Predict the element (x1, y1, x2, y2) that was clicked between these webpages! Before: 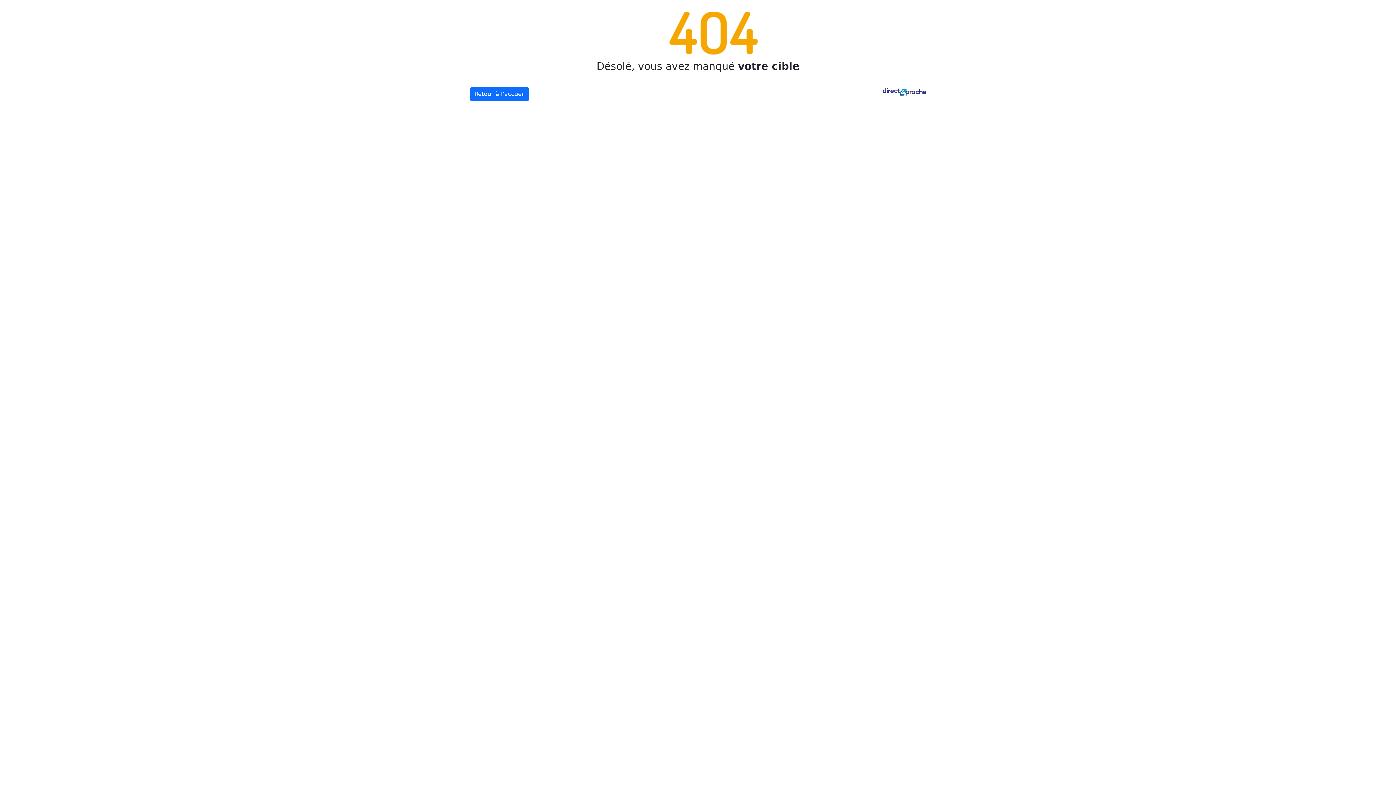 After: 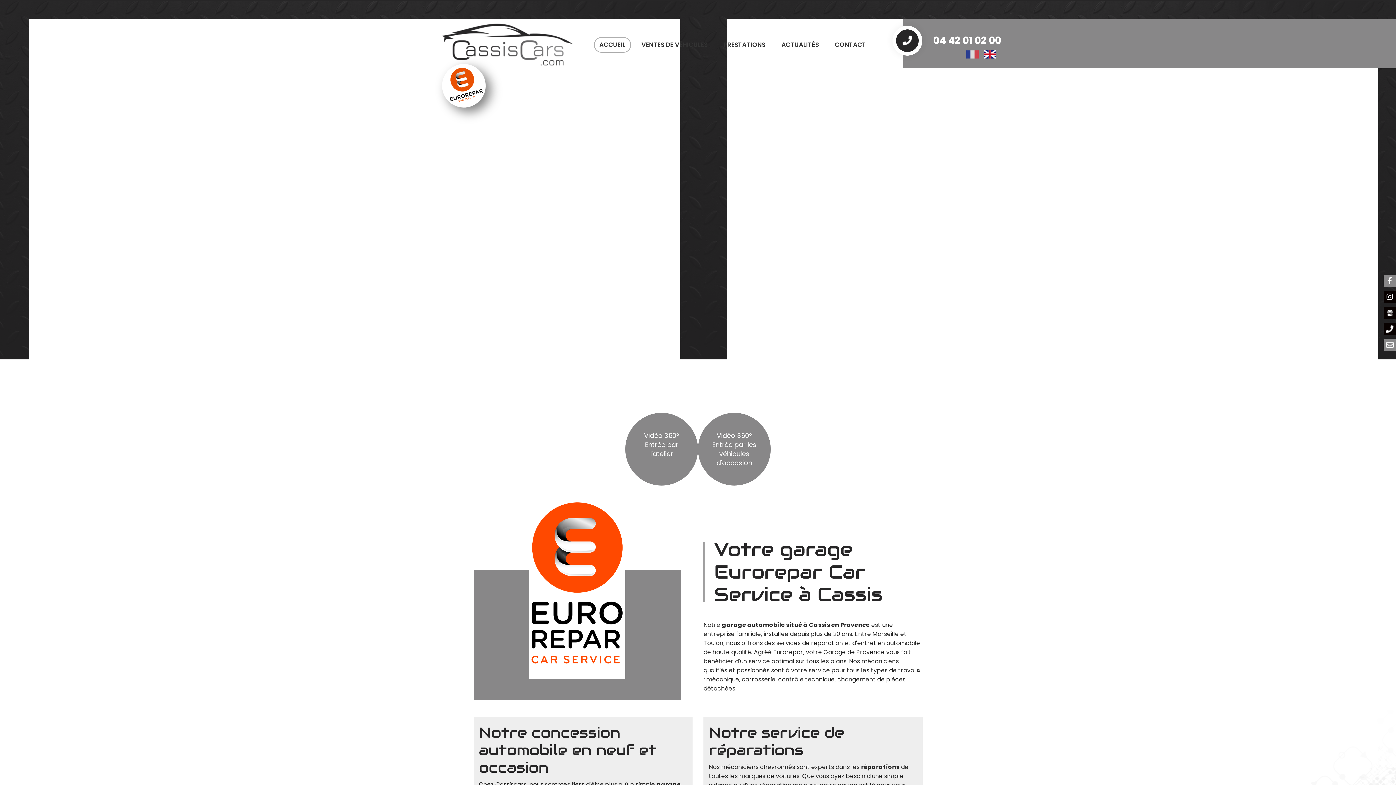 Action: label: Retour à l’accueil bbox: (469, 87, 529, 101)